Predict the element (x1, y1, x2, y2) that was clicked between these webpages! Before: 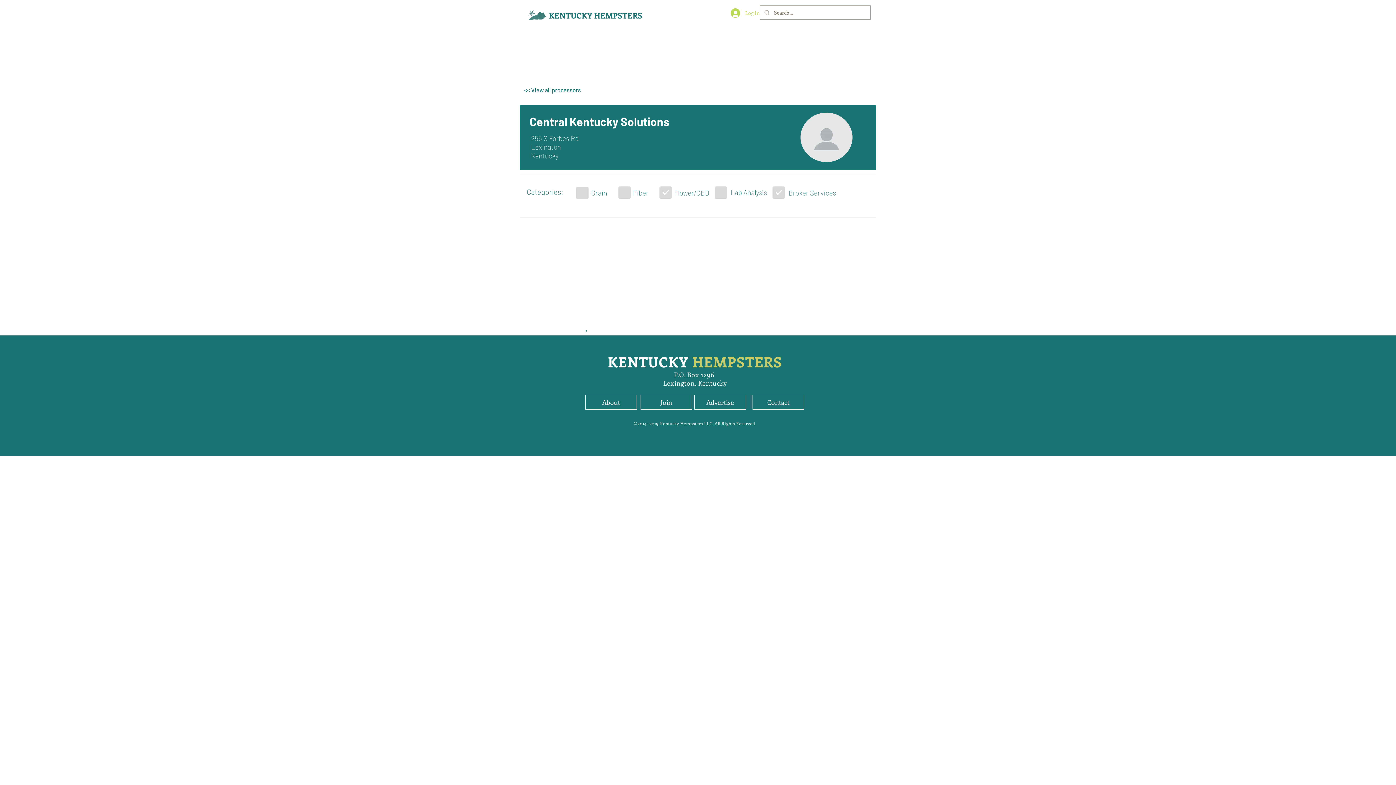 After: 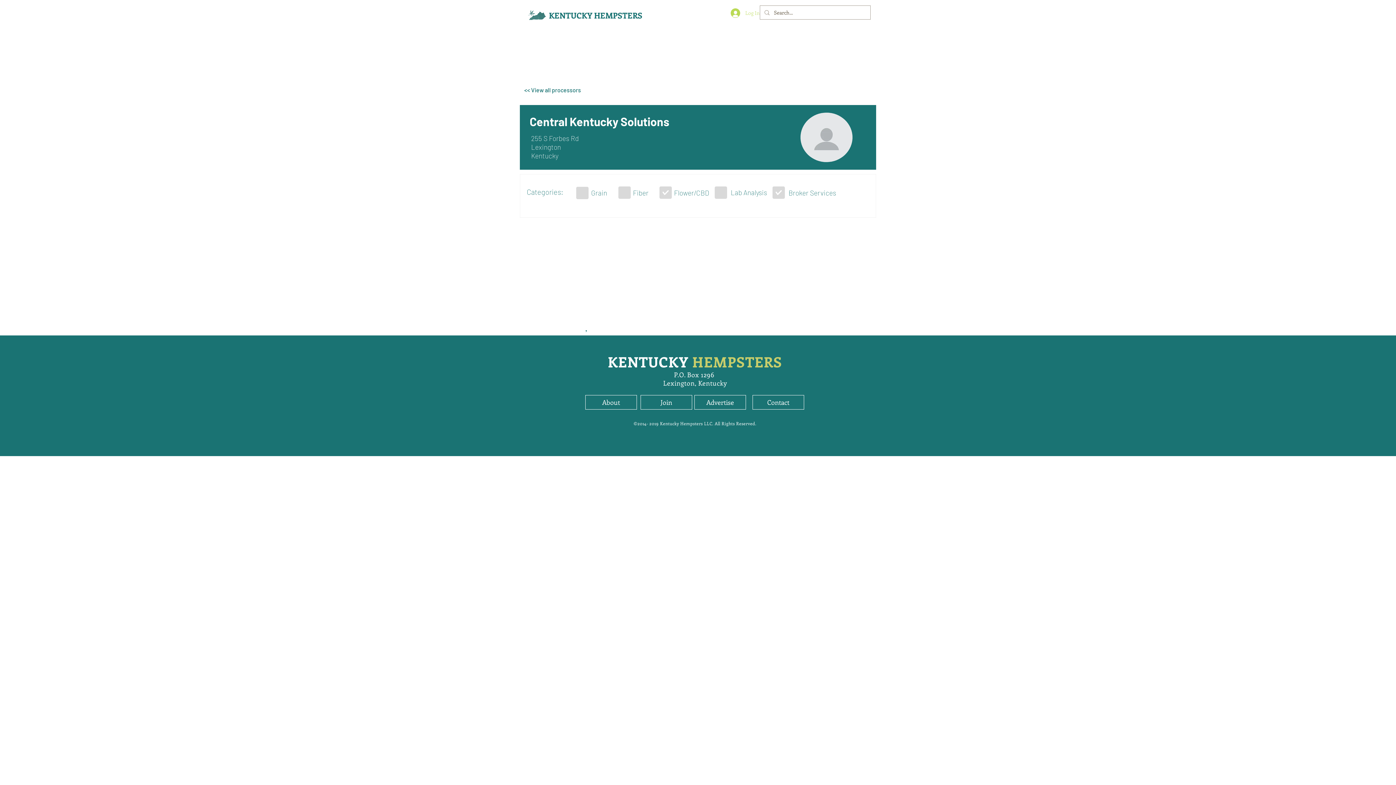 Action: bbox: (725, 6, 765, 19) label: Log In